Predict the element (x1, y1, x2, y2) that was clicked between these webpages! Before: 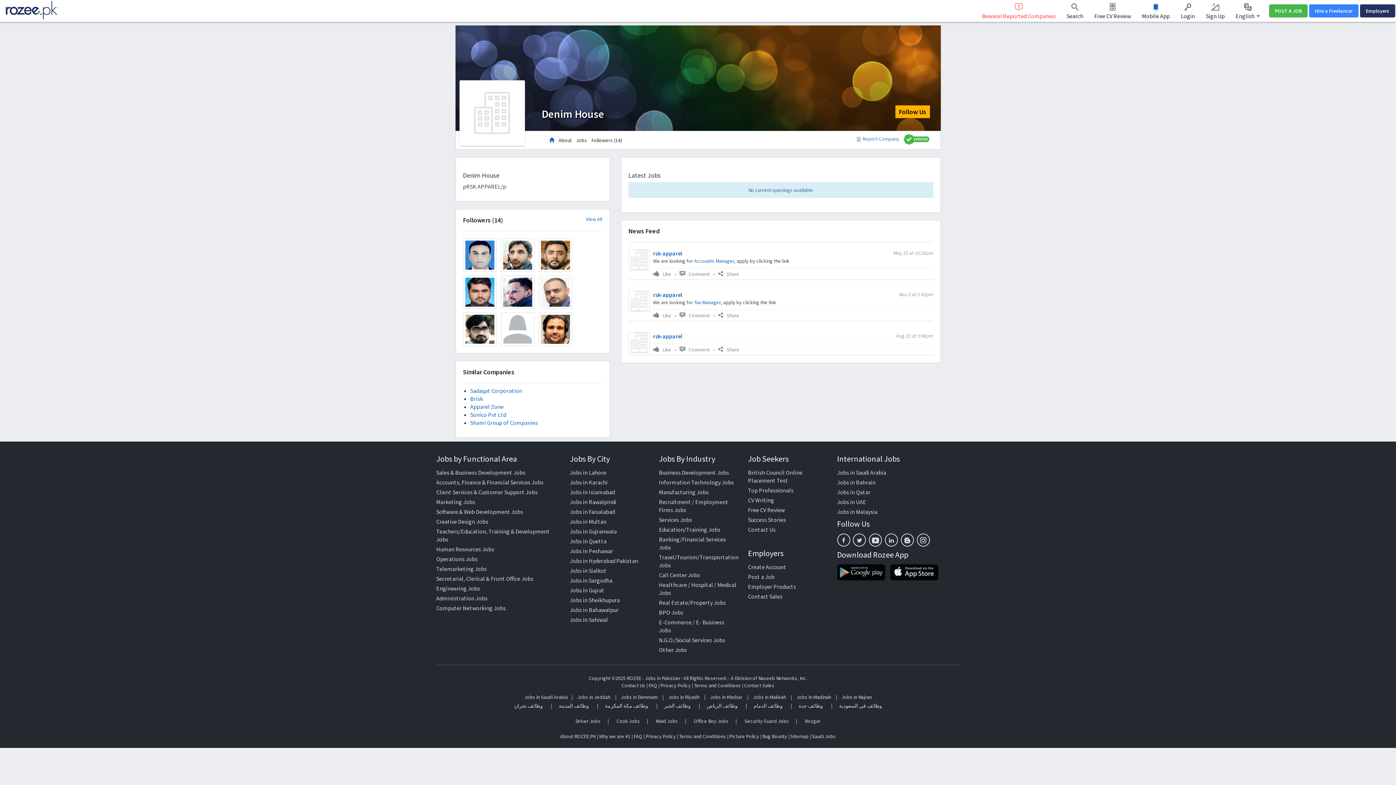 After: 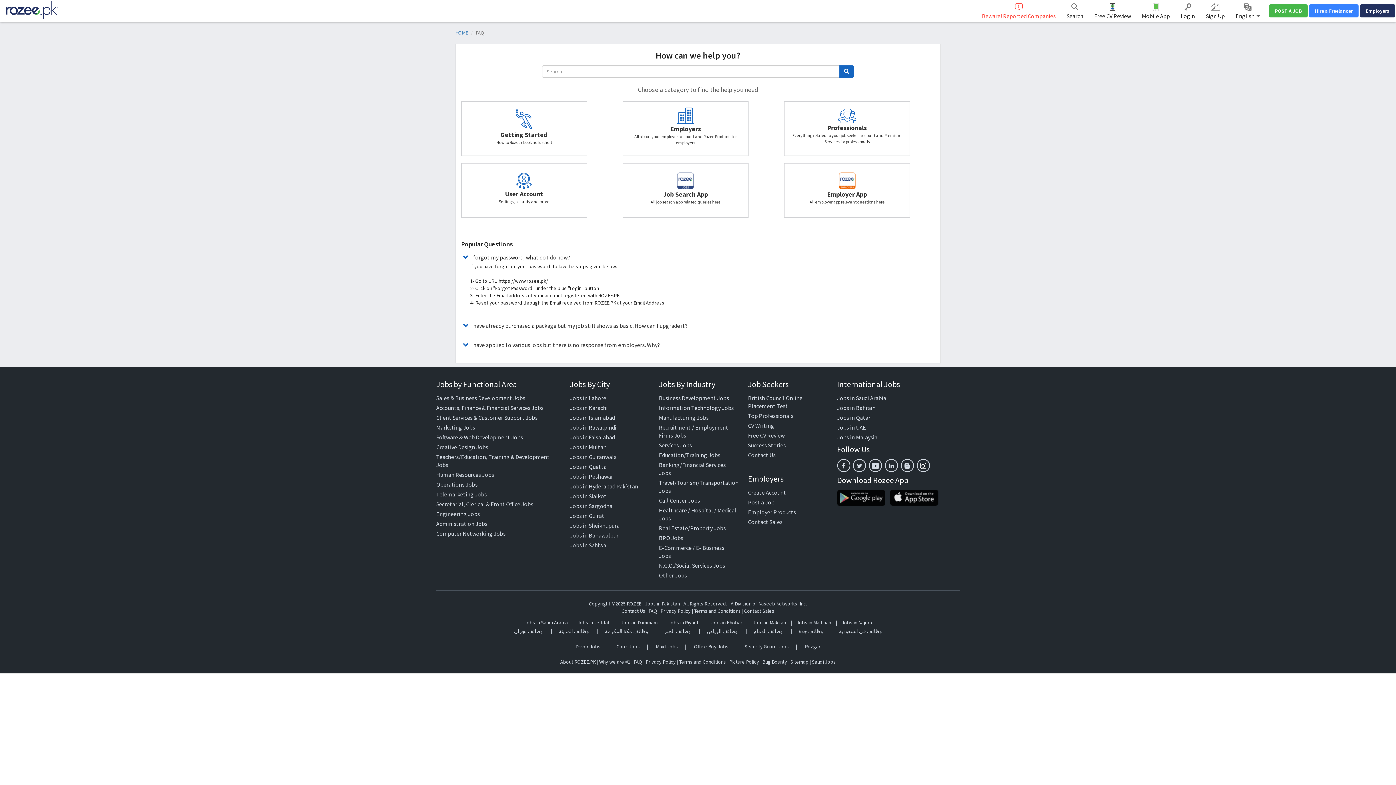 Action: label: FAQ bbox: (648, 682, 657, 689)